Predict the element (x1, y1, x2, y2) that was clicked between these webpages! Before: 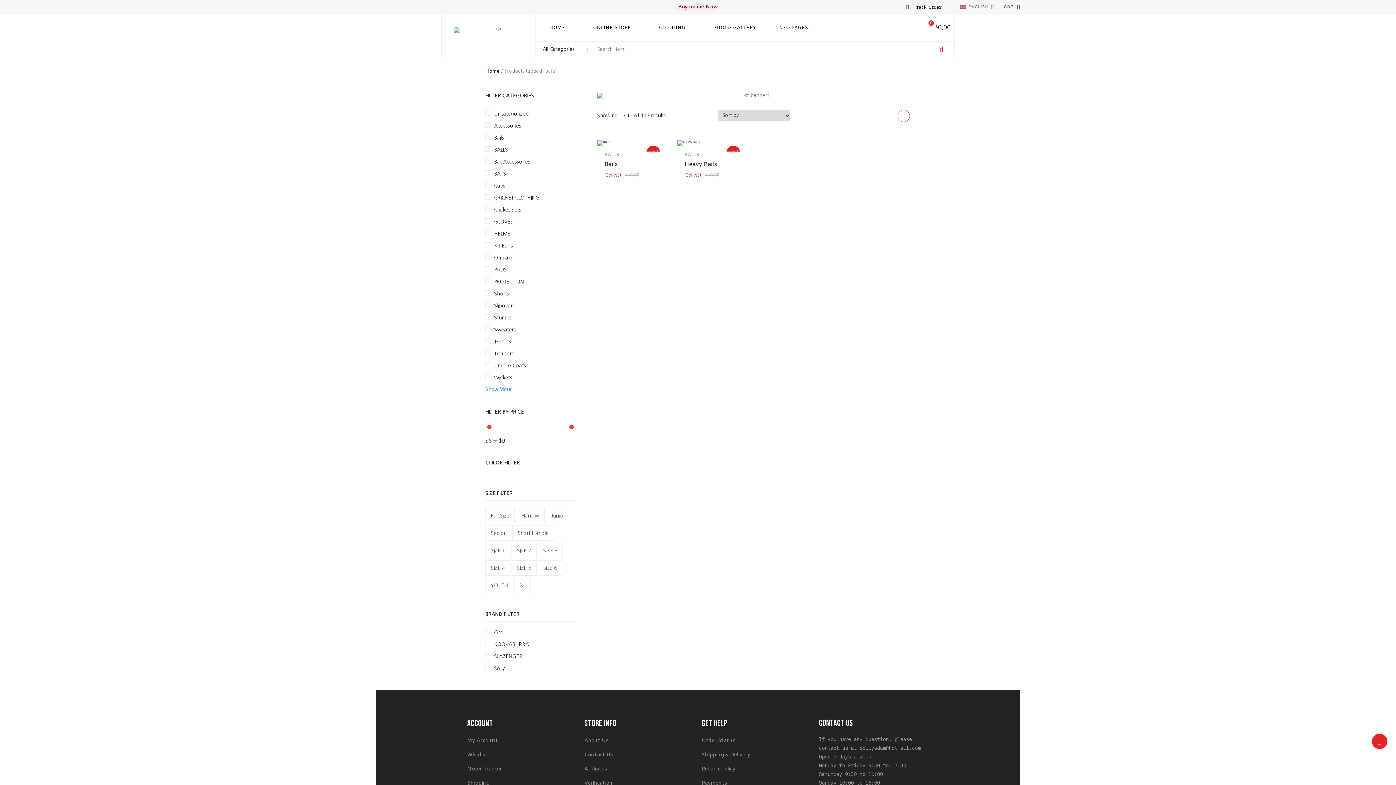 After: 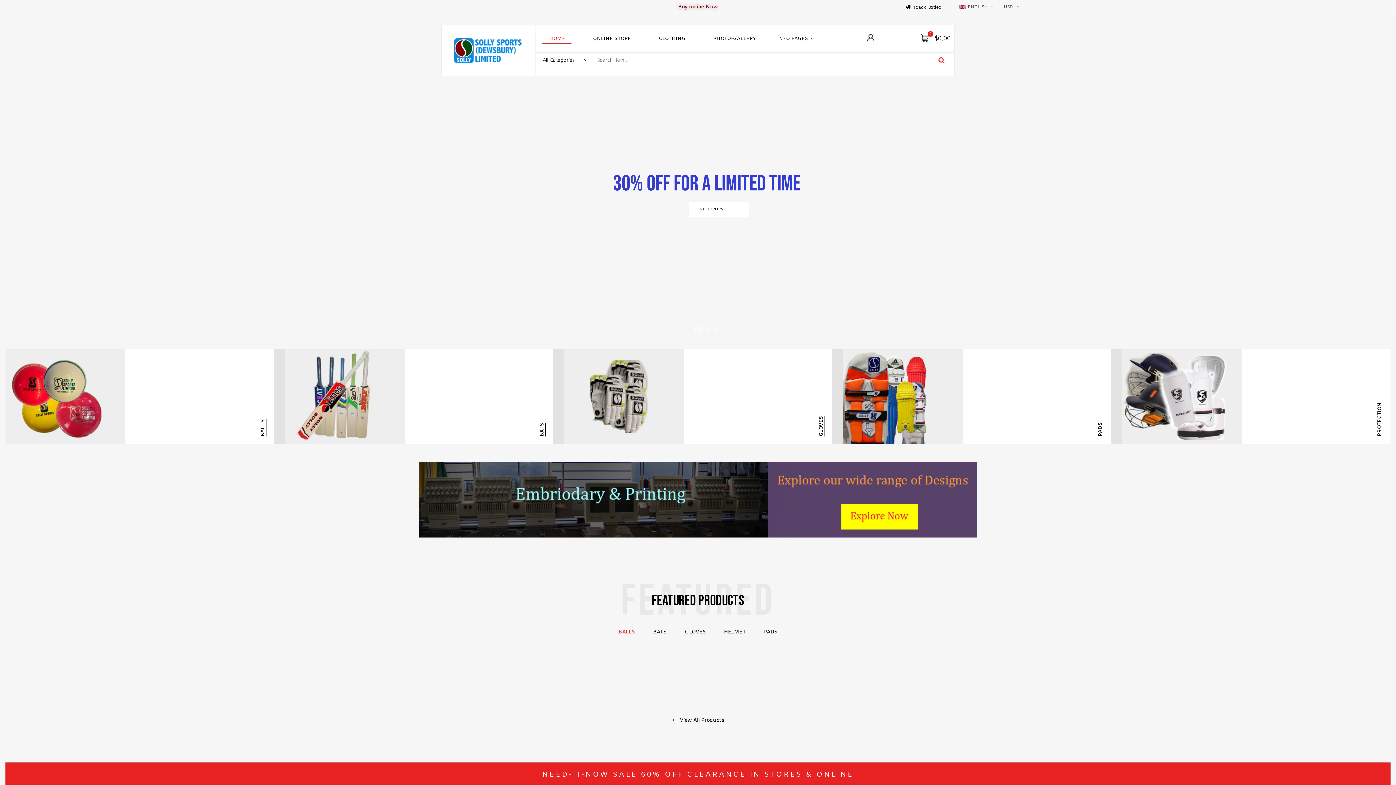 Action: label: HOME bbox: (542, 19, 571, 36)